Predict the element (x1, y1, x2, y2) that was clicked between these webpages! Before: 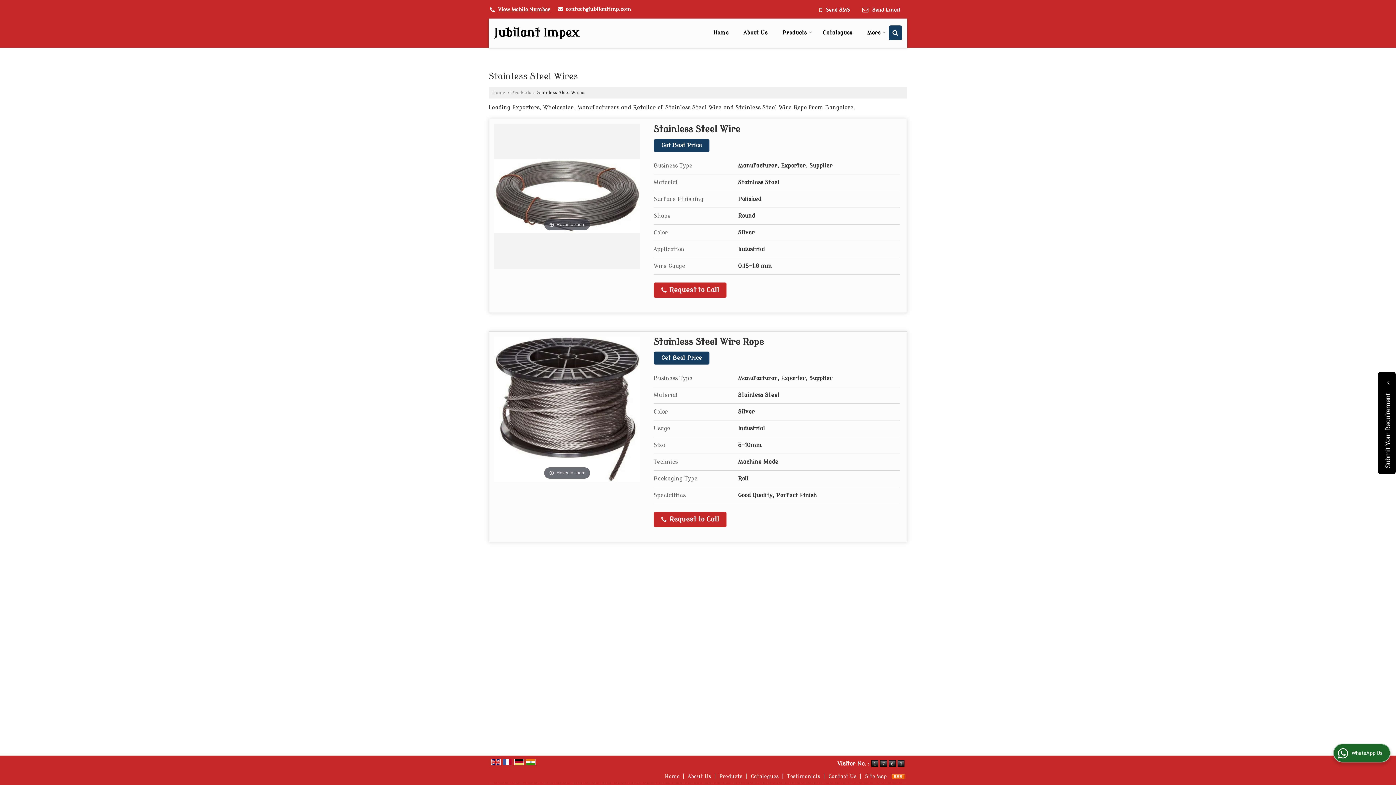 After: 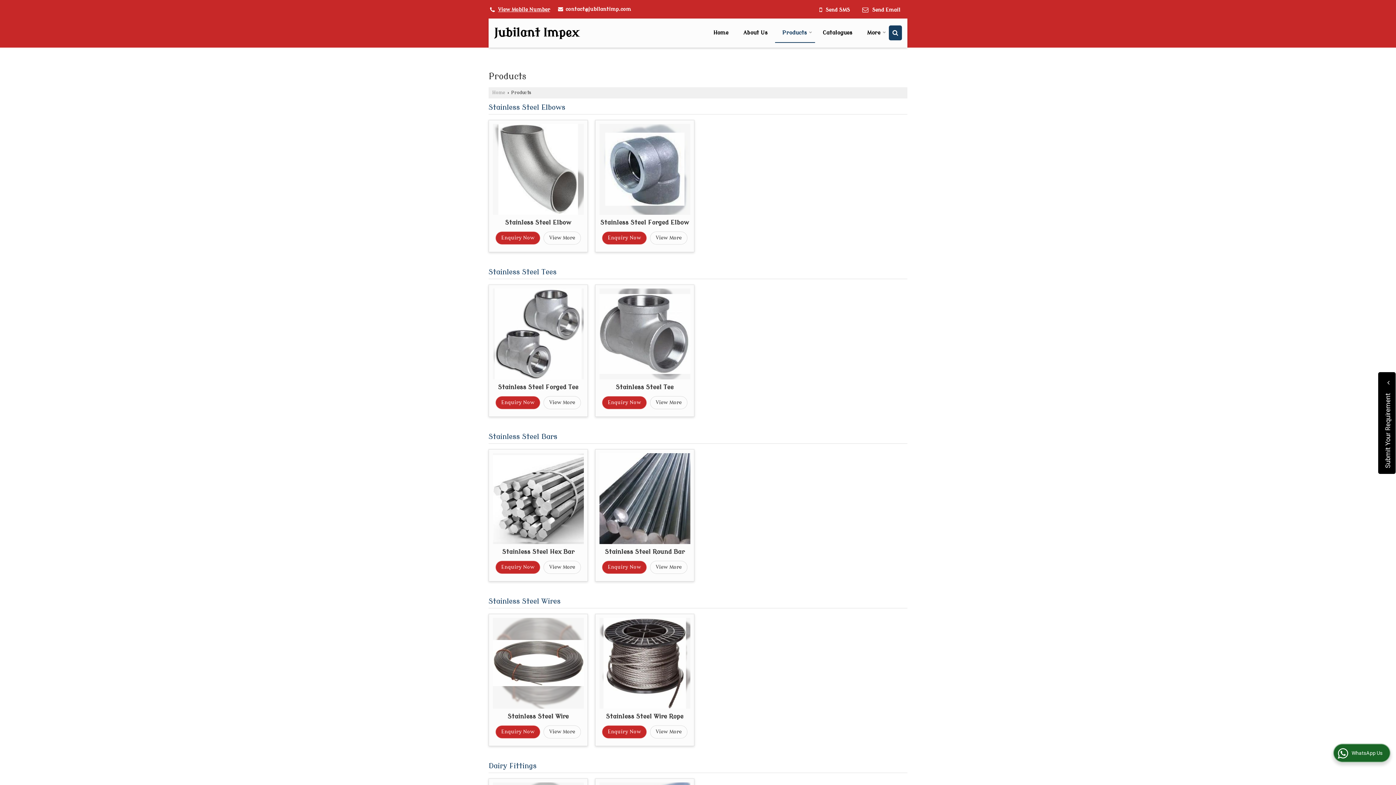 Action: label: Products bbox: (719, 774, 742, 779)